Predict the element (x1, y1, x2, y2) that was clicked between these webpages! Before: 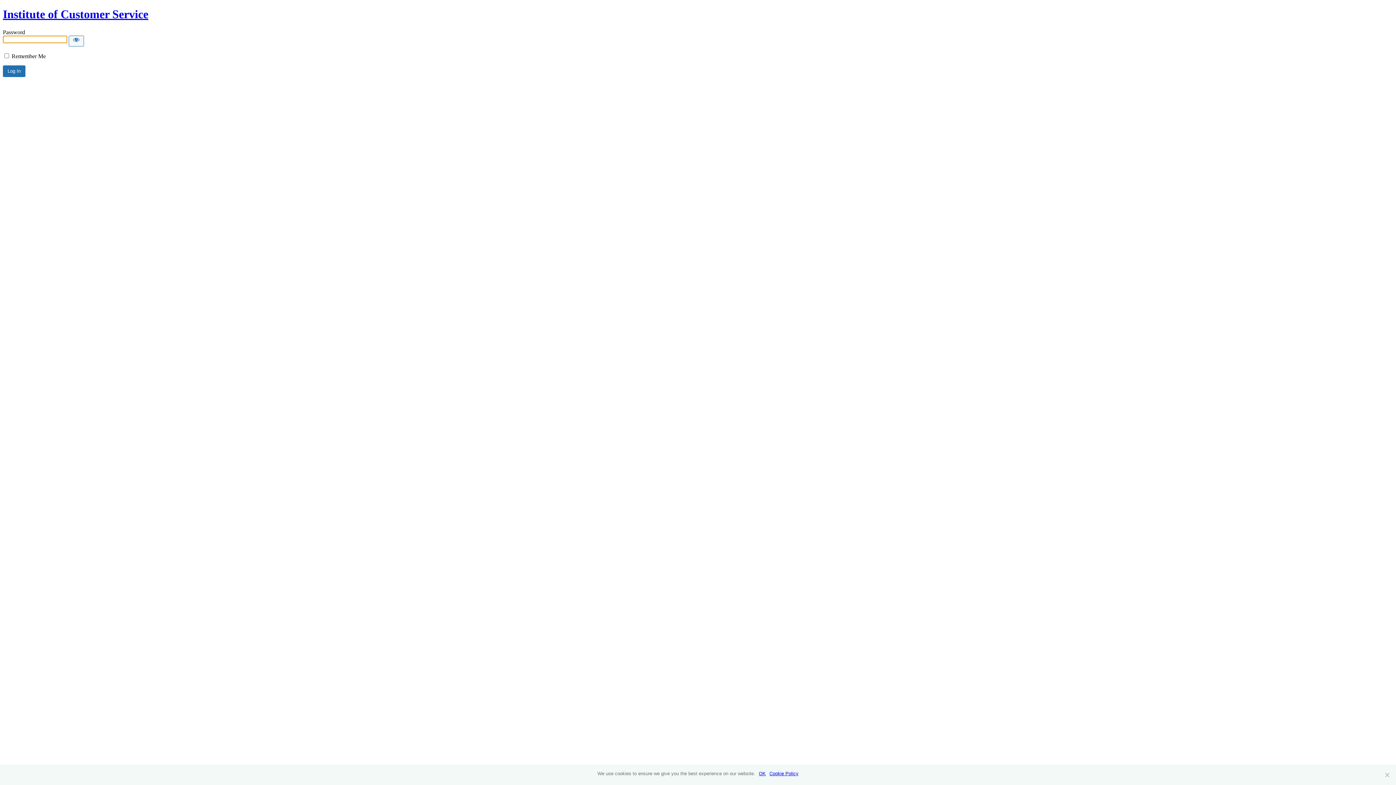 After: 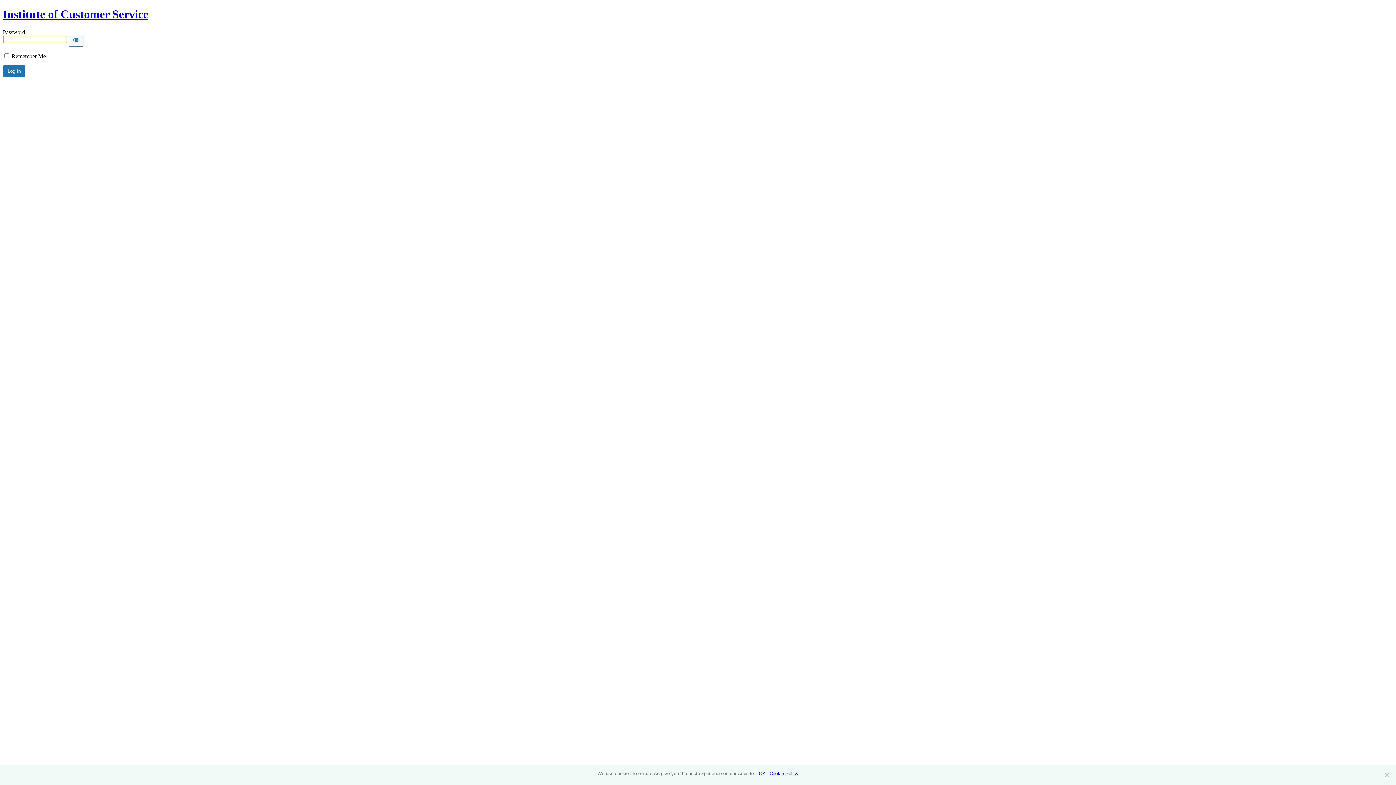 Action: bbox: (2, 7, 148, 20) label: Institute of Customer Service